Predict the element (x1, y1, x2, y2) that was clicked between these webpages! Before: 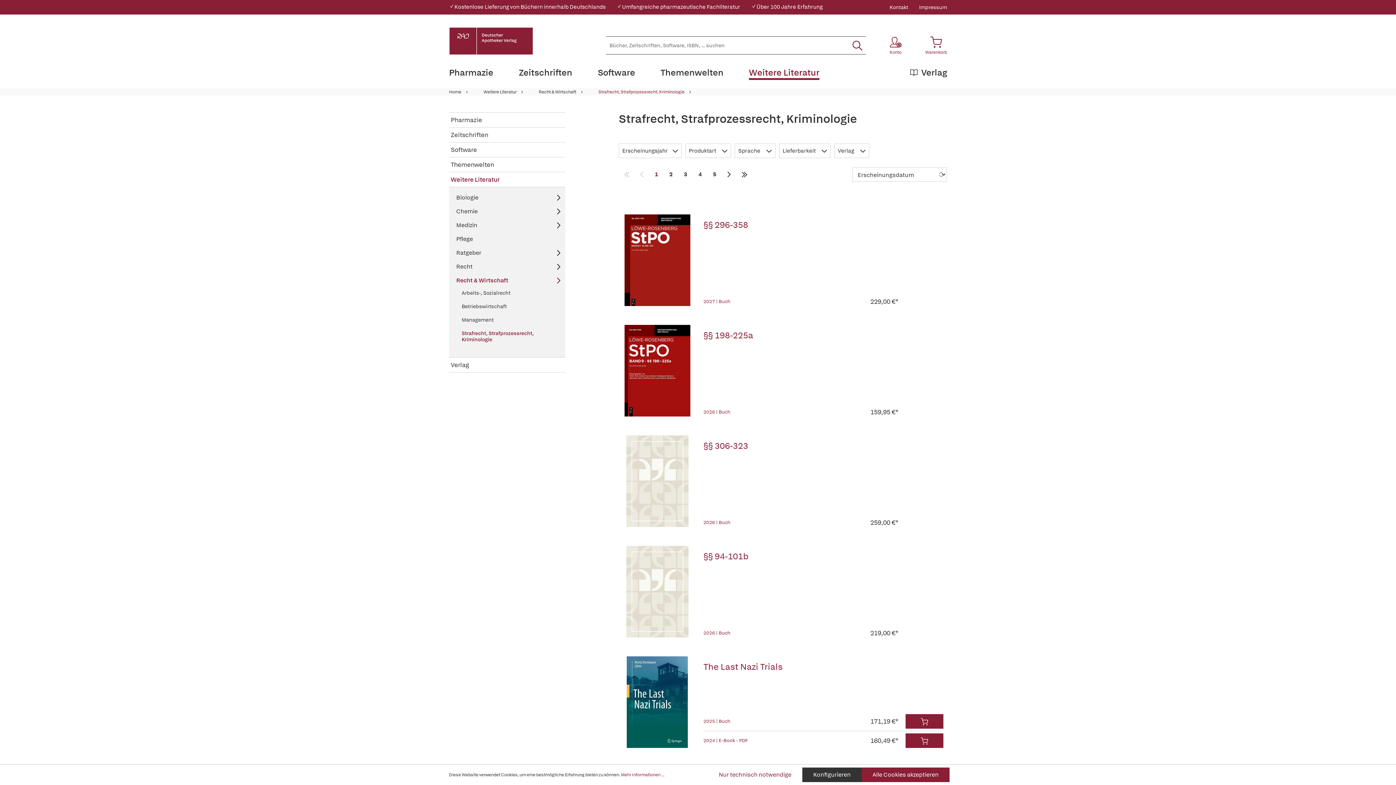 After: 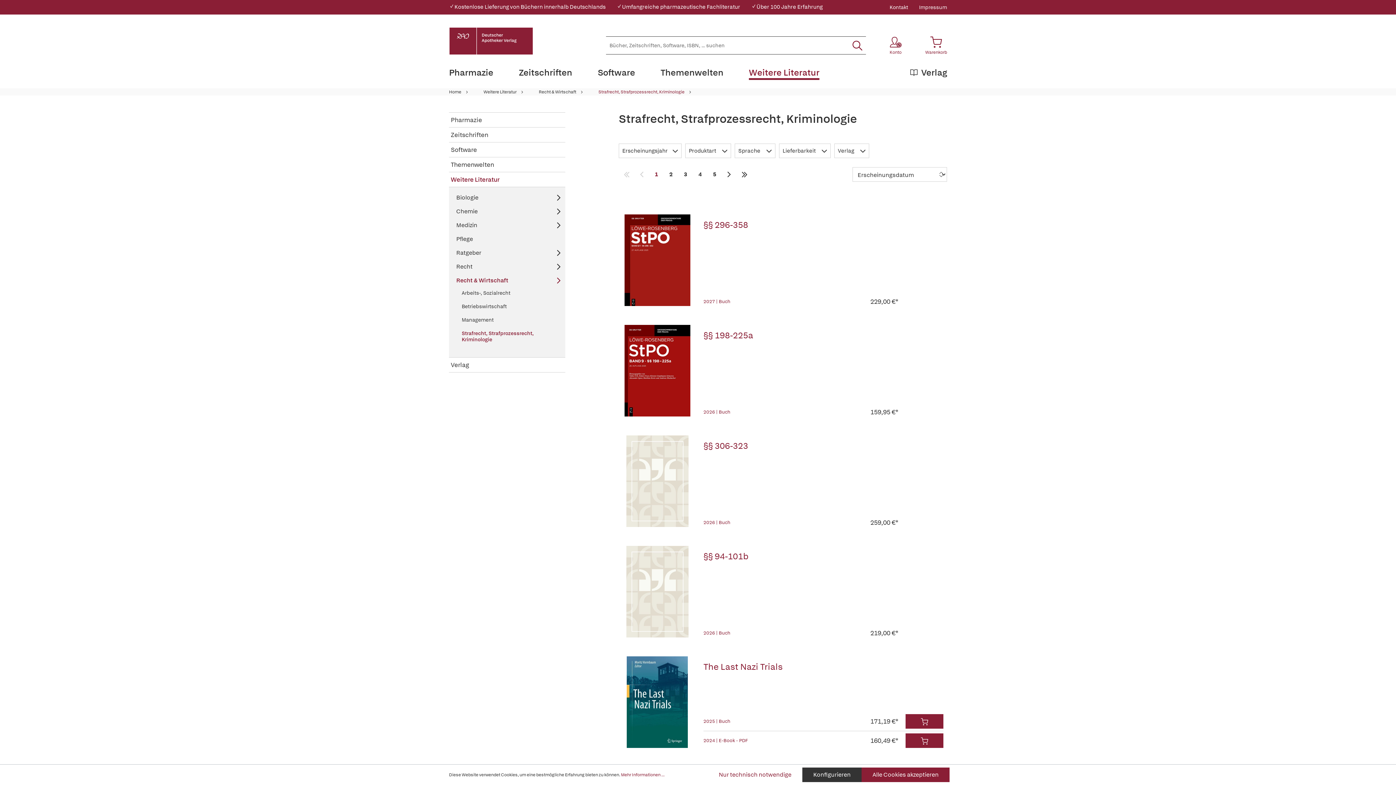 Action: label: Strafrecht, Strafprozessrecht, Kriminologie bbox: (460, 326, 565, 346)